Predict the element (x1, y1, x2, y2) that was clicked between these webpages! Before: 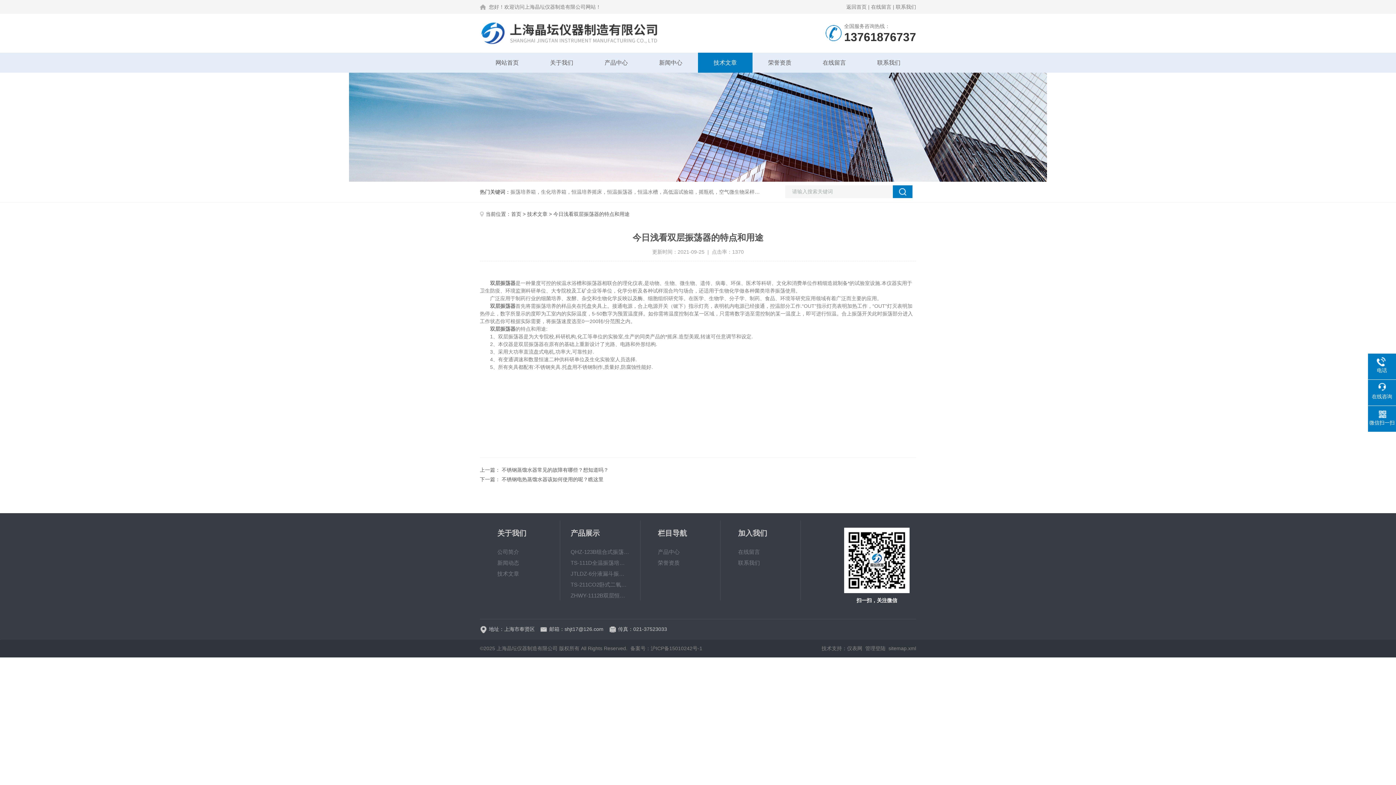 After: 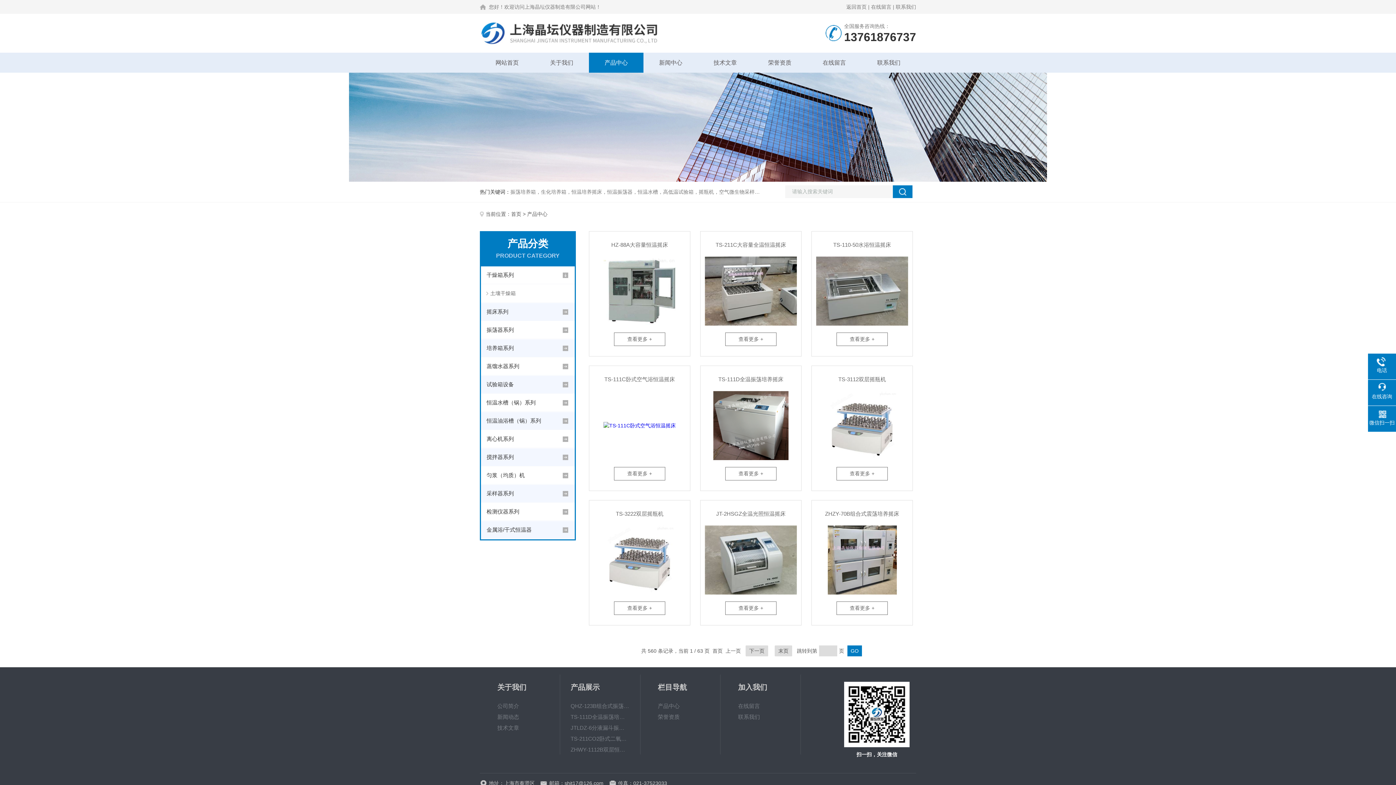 Action: bbox: (658, 546, 720, 557) label: 产品中心